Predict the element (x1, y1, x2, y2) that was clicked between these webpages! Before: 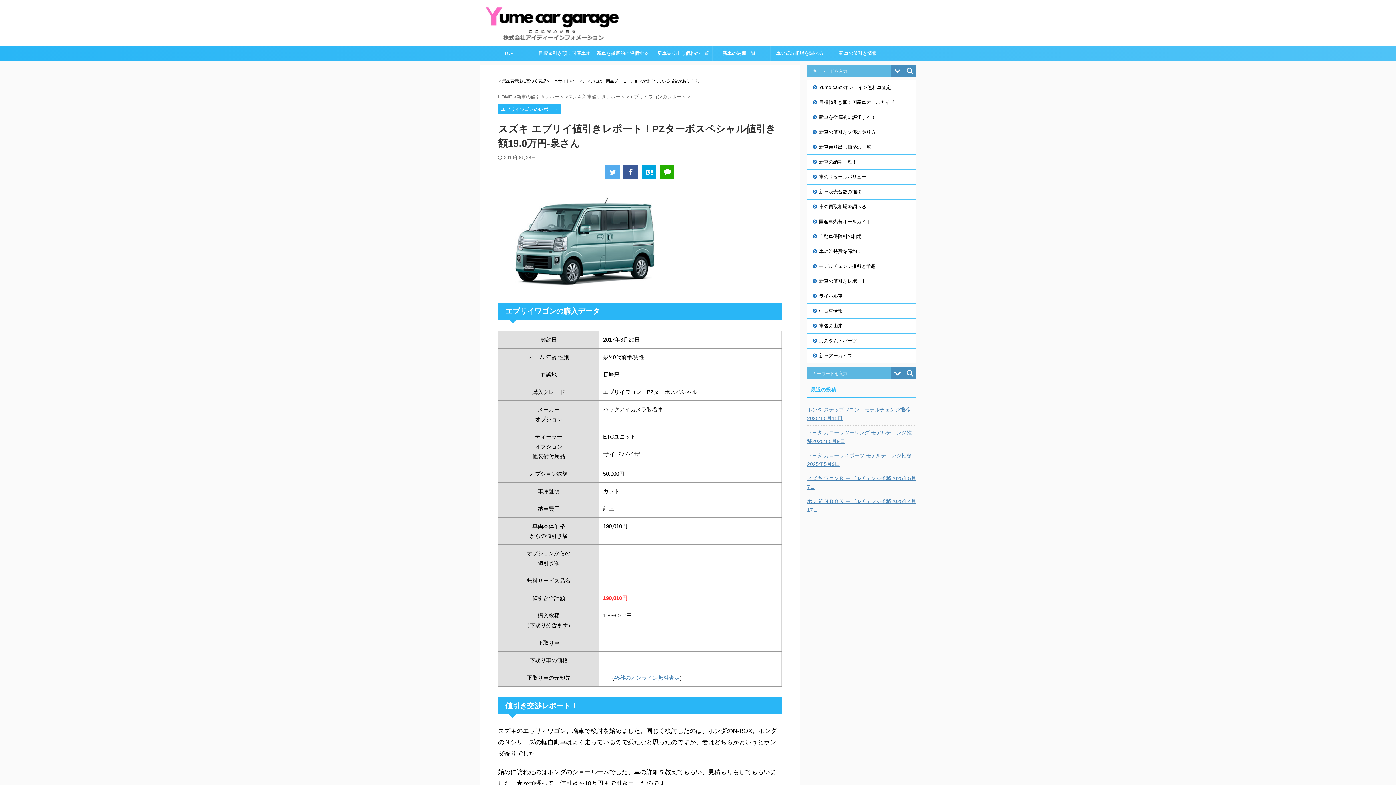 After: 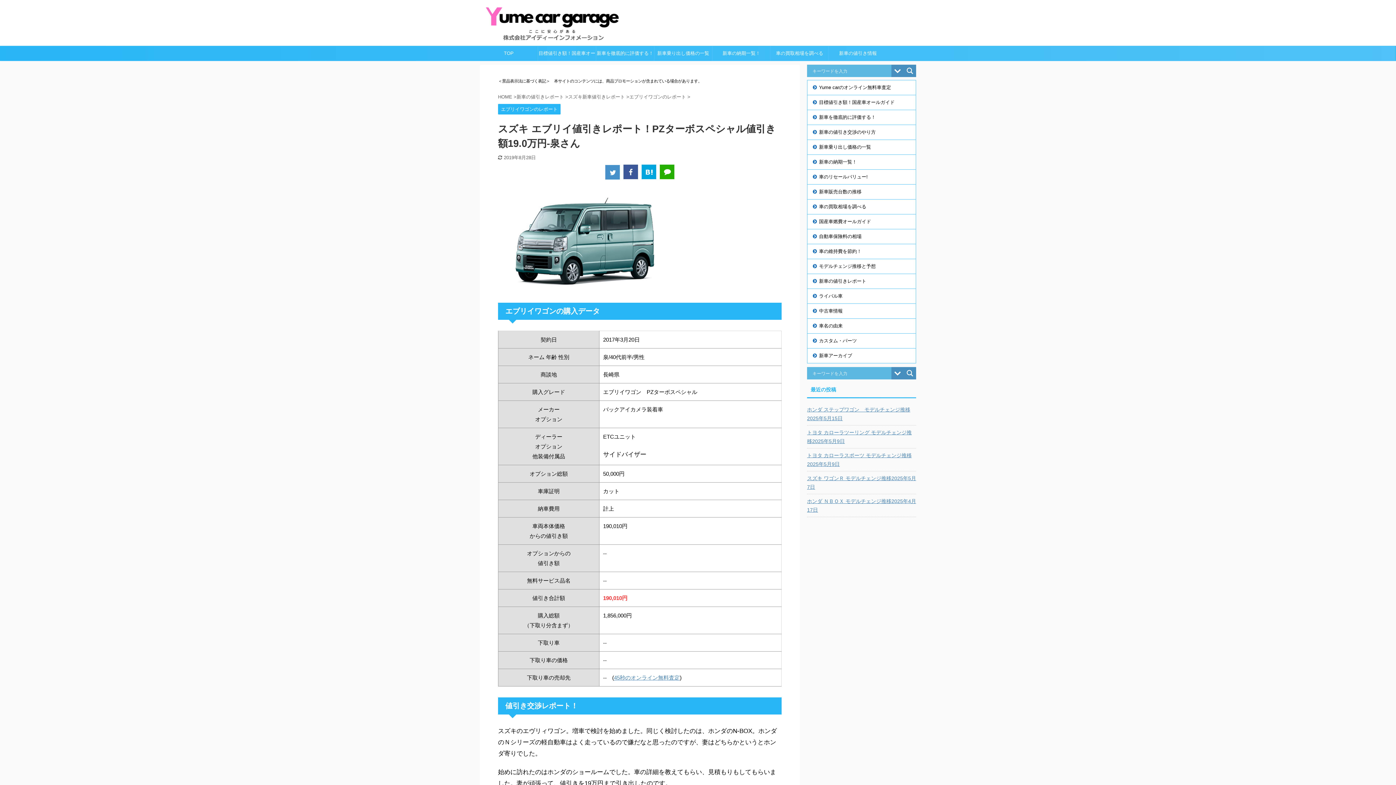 Action: bbox: (605, 164, 620, 179)